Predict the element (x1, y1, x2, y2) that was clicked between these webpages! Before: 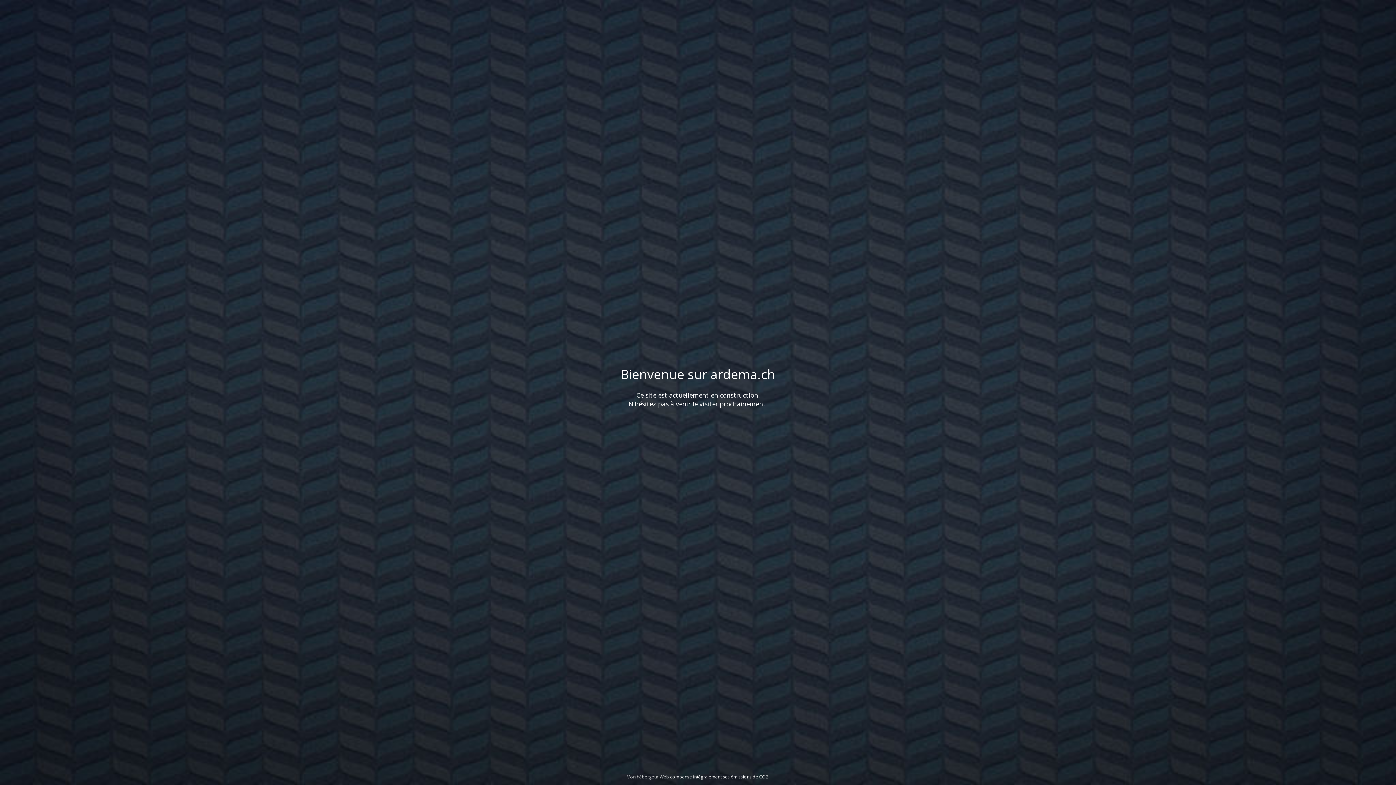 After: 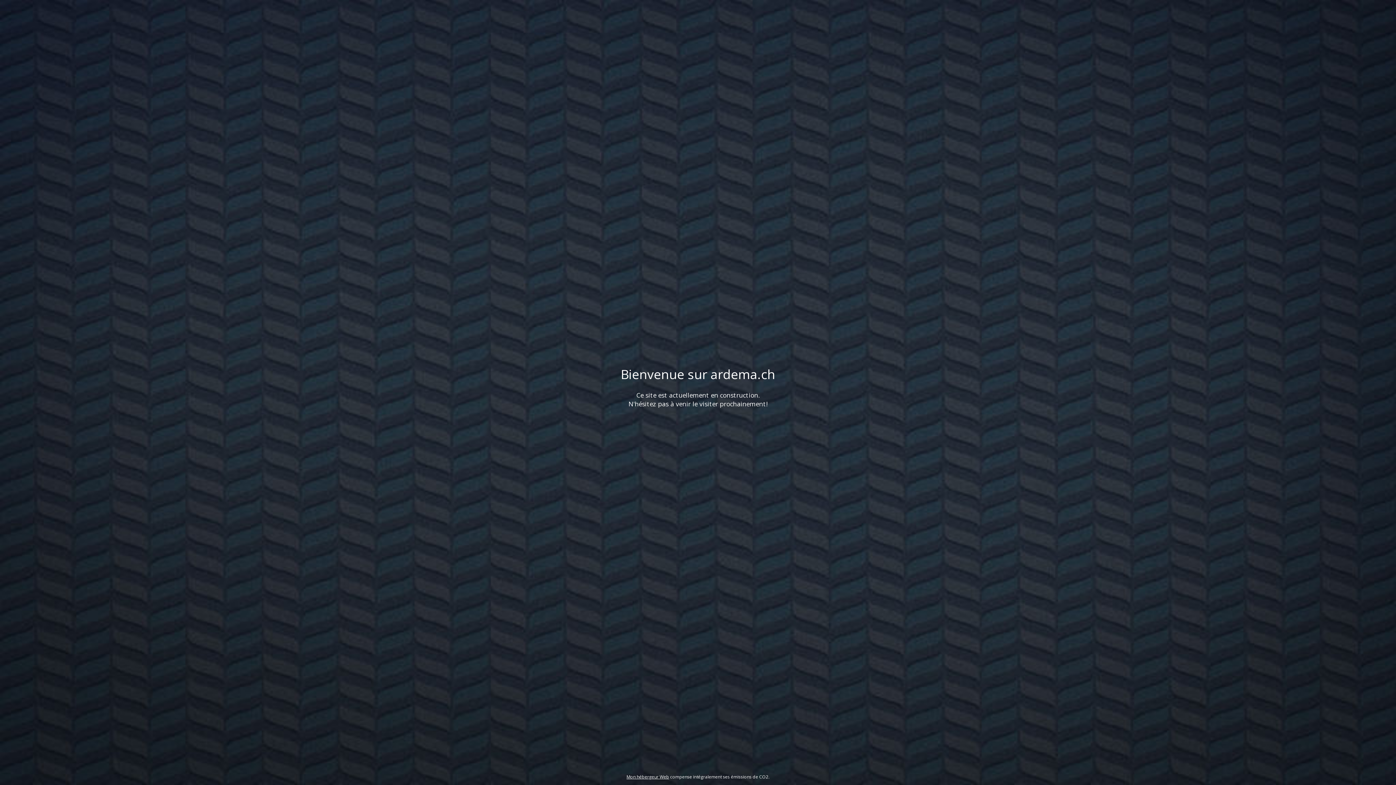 Action: label: Mon hébergeur Web bbox: (626, 774, 669, 780)